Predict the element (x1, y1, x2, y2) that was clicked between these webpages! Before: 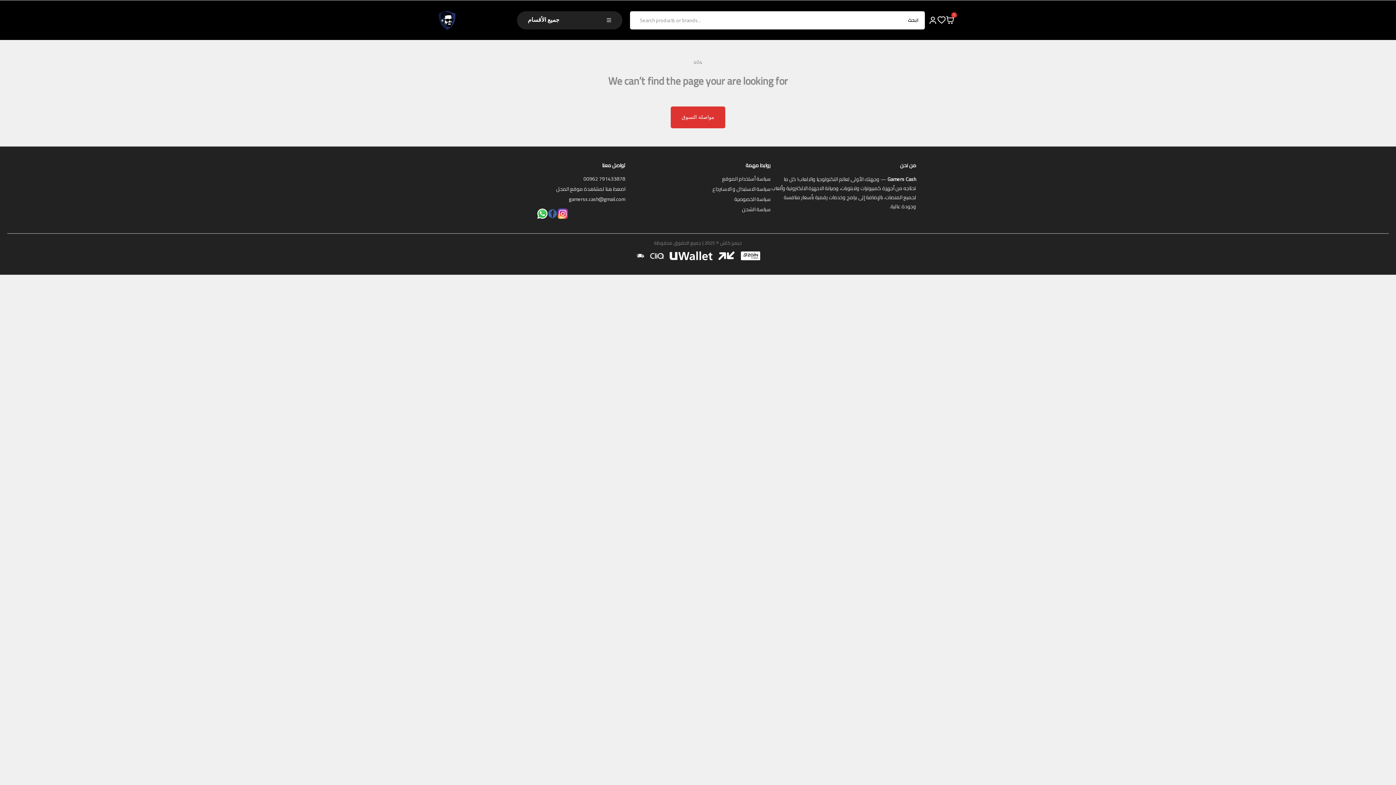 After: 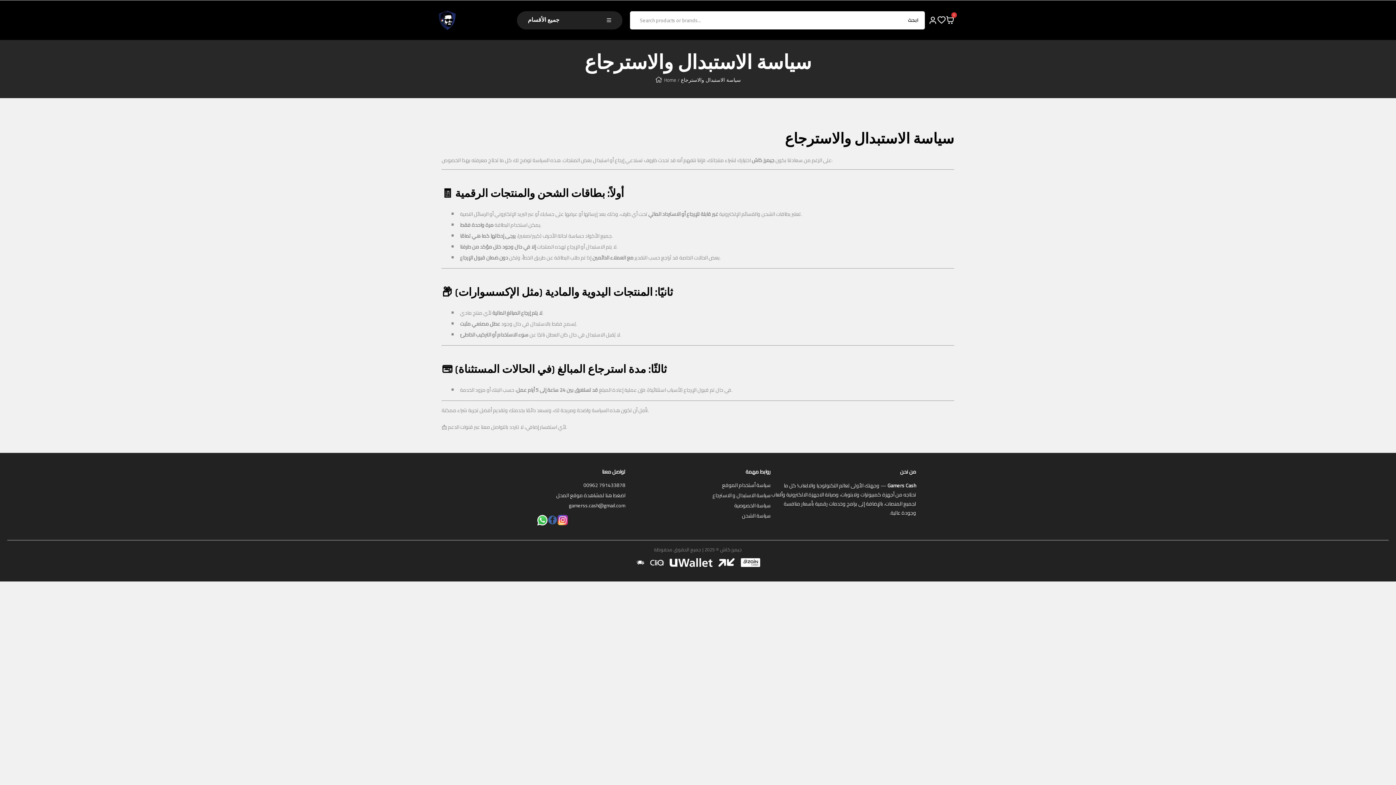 Action: label: سياسة الاستبدال و الاسترجاع bbox: (625, 185, 770, 193)